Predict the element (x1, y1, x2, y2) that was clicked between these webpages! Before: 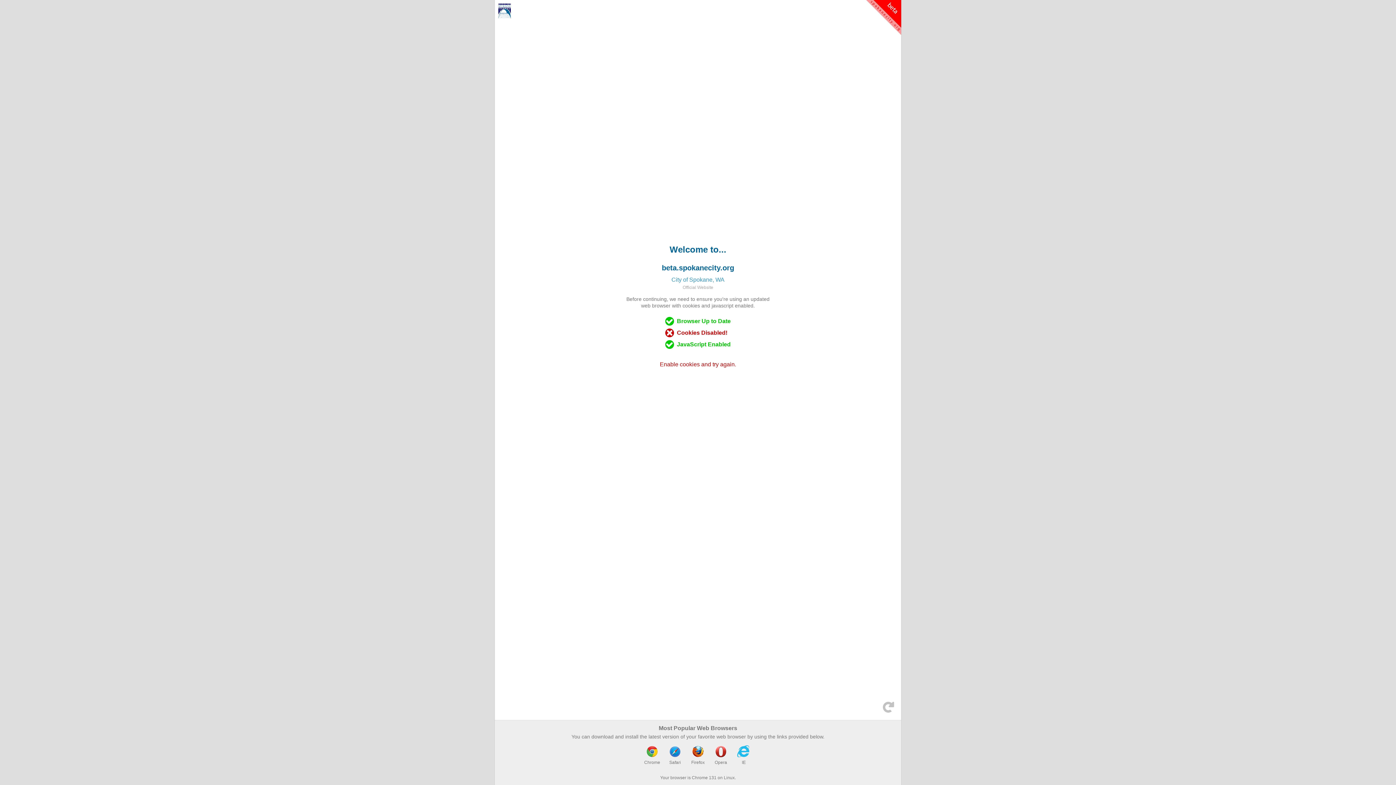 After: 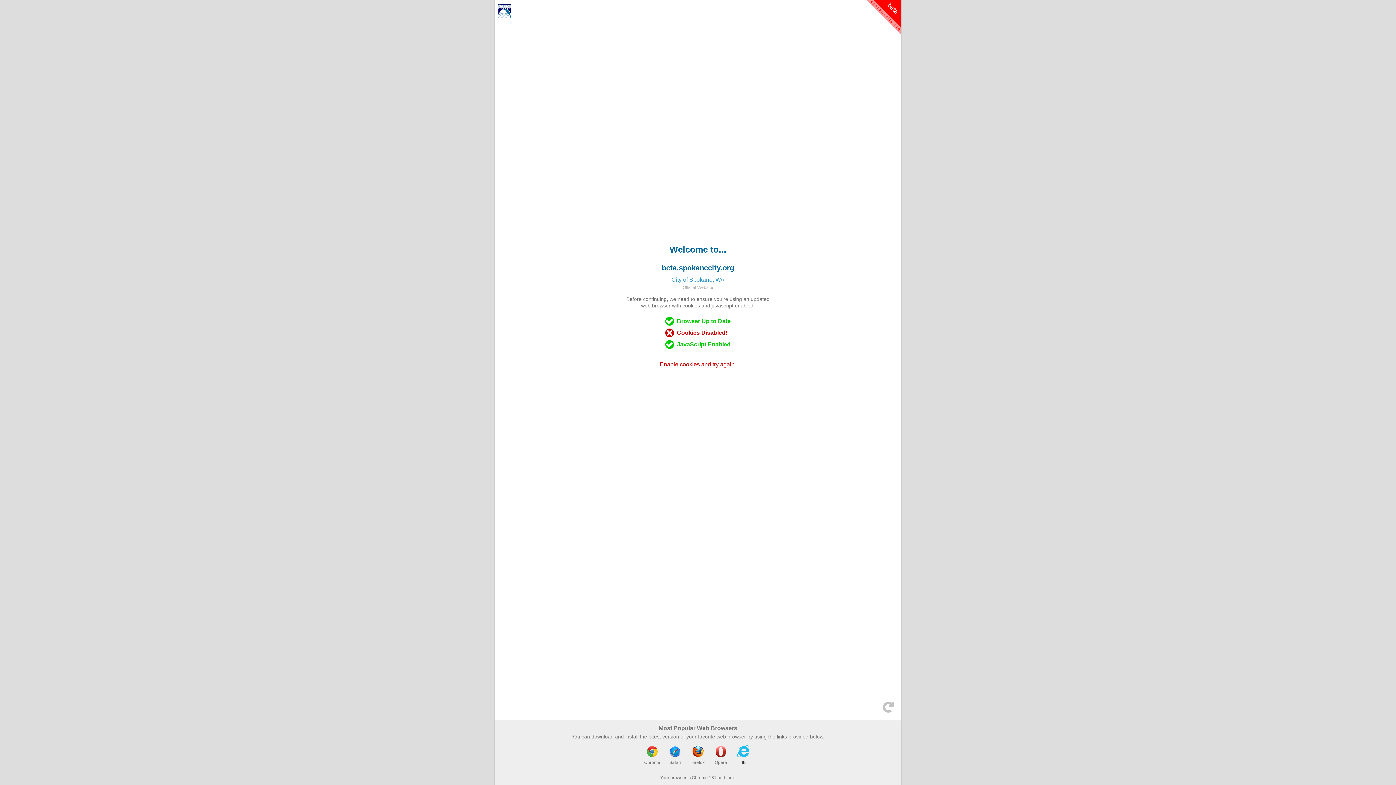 Action: label: IE bbox: (733, 744, 754, 766)